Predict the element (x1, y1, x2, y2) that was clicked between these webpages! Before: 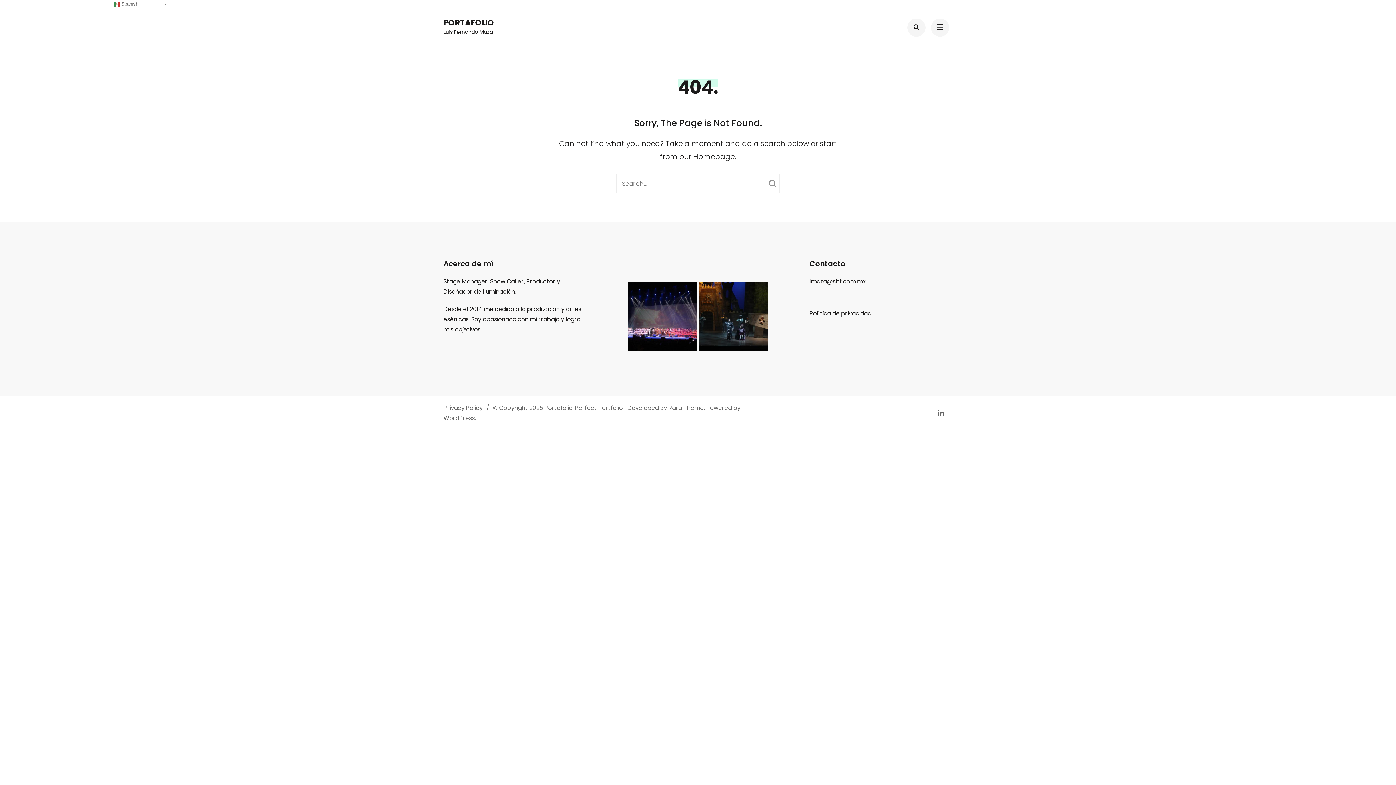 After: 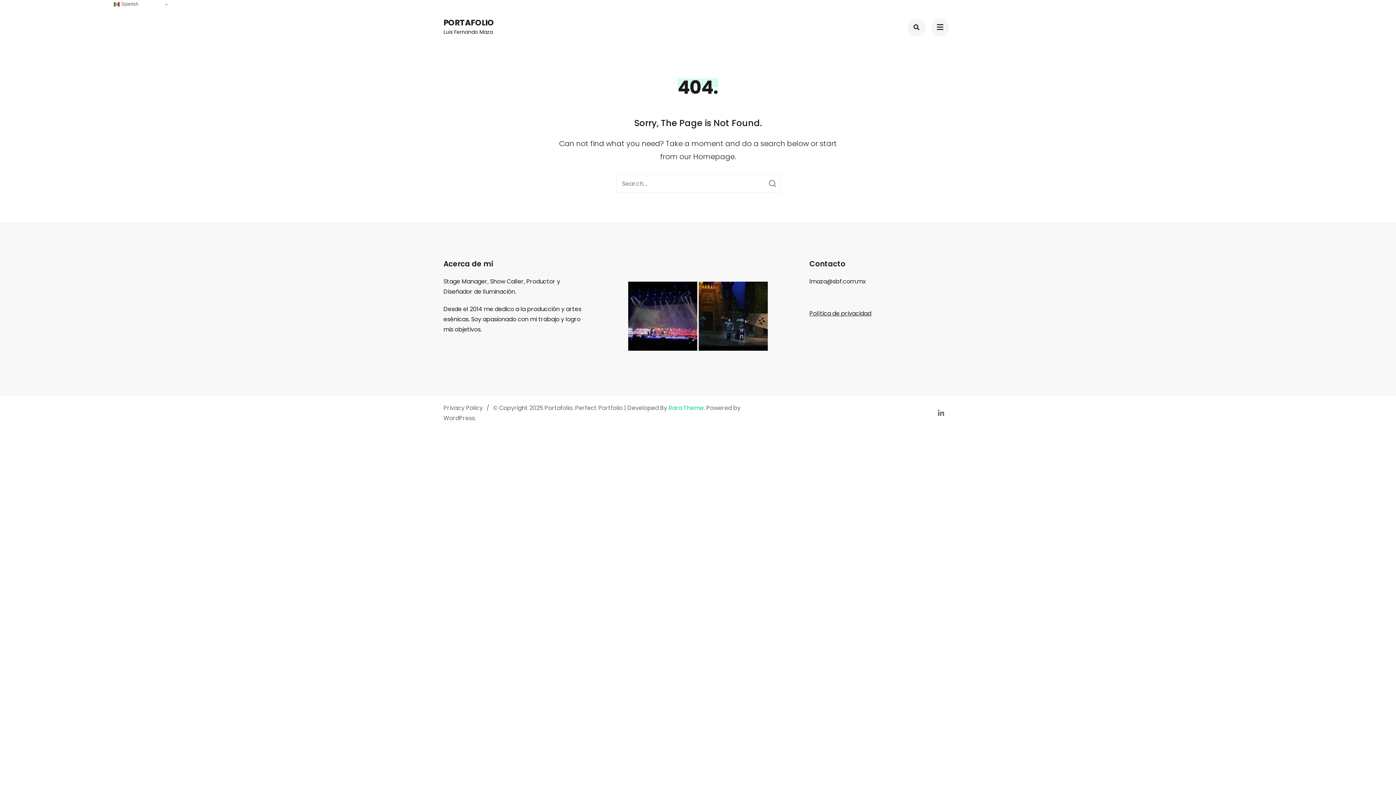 Action: bbox: (668, 403, 704, 412) label: Rara Theme